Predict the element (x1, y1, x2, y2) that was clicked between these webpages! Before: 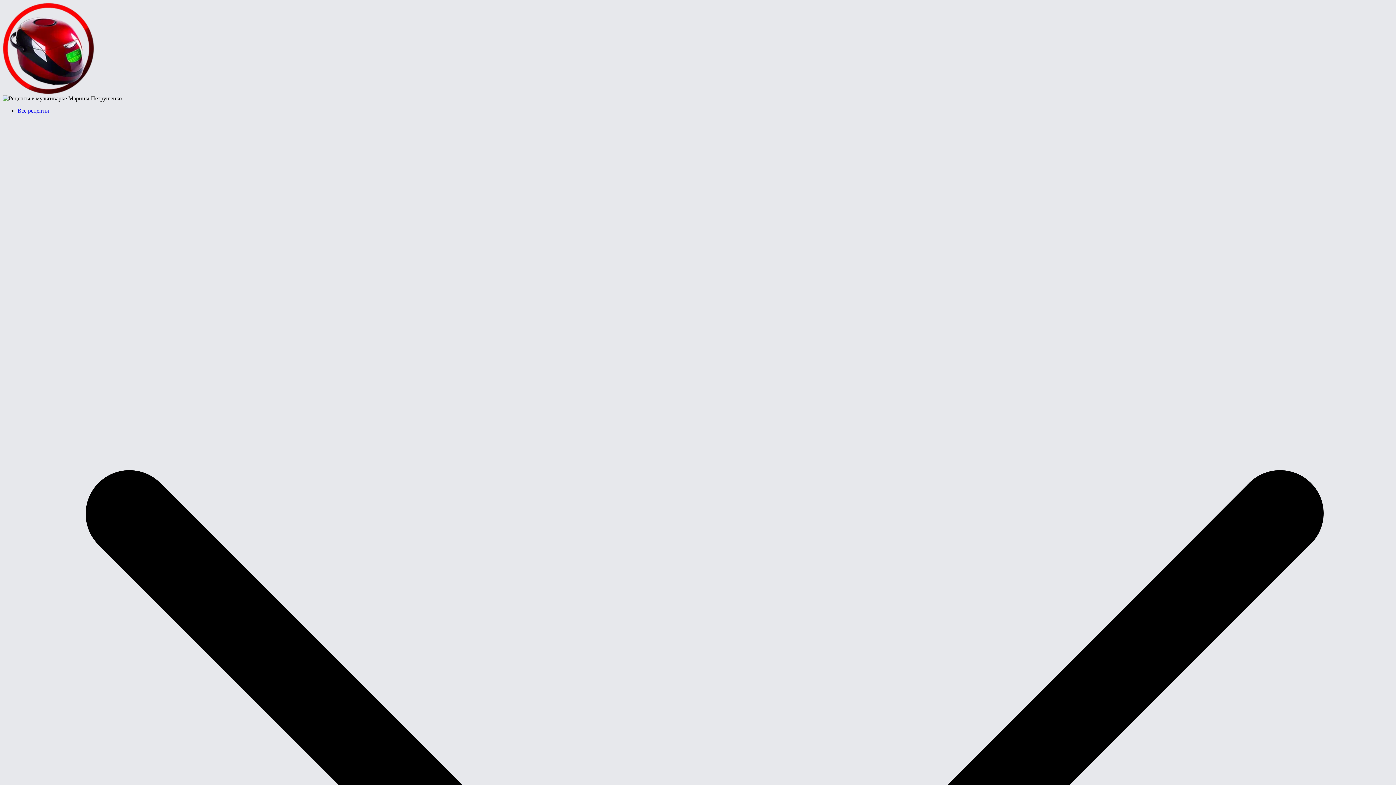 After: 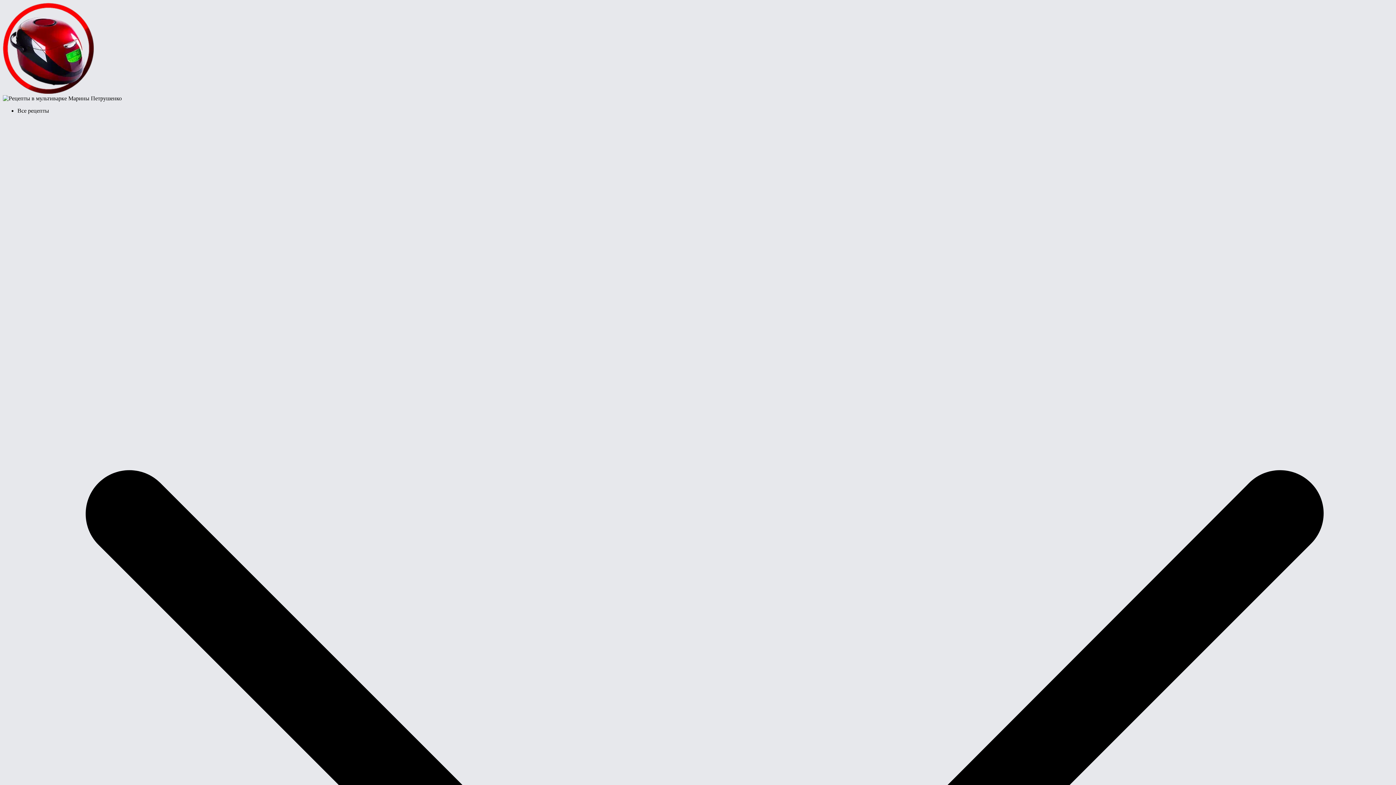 Action: bbox: (2, 88, 93, 94)